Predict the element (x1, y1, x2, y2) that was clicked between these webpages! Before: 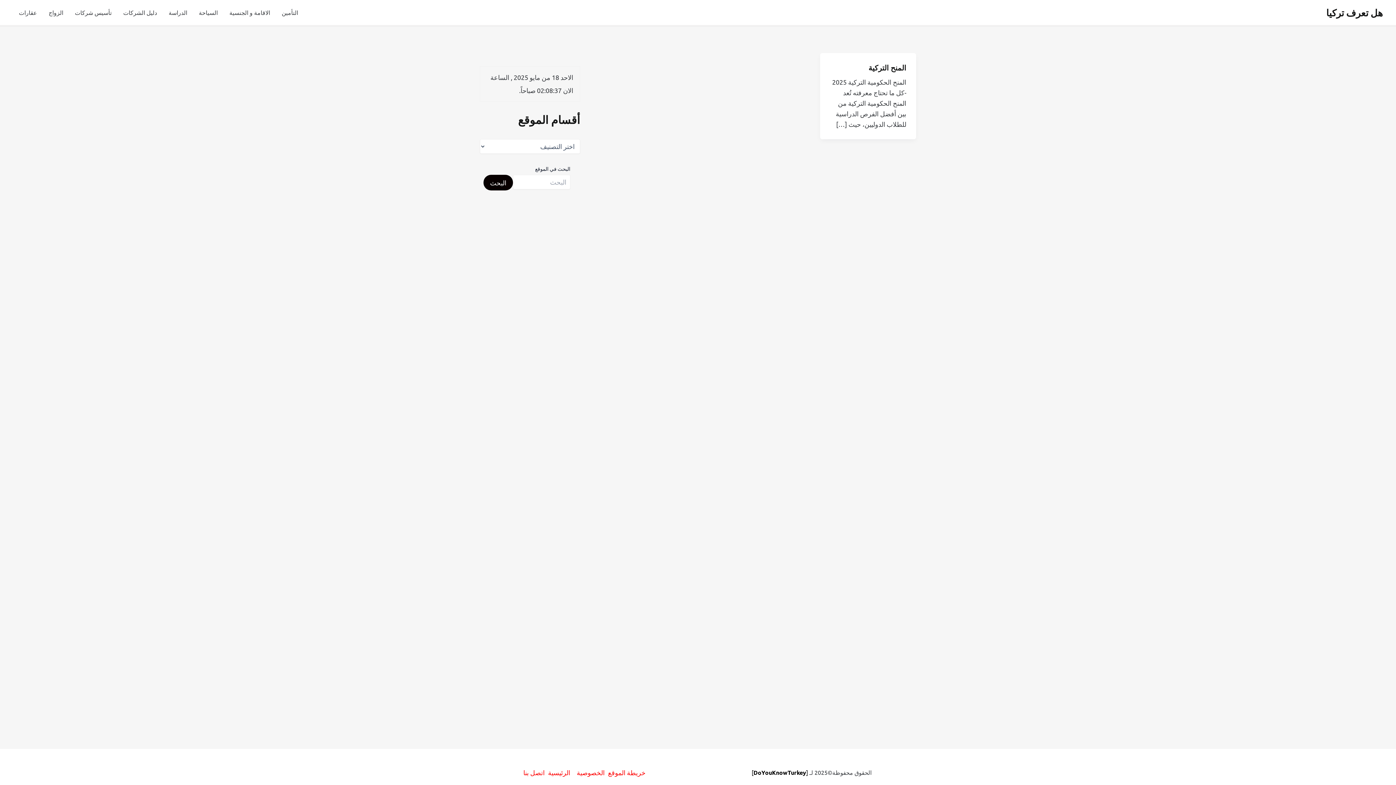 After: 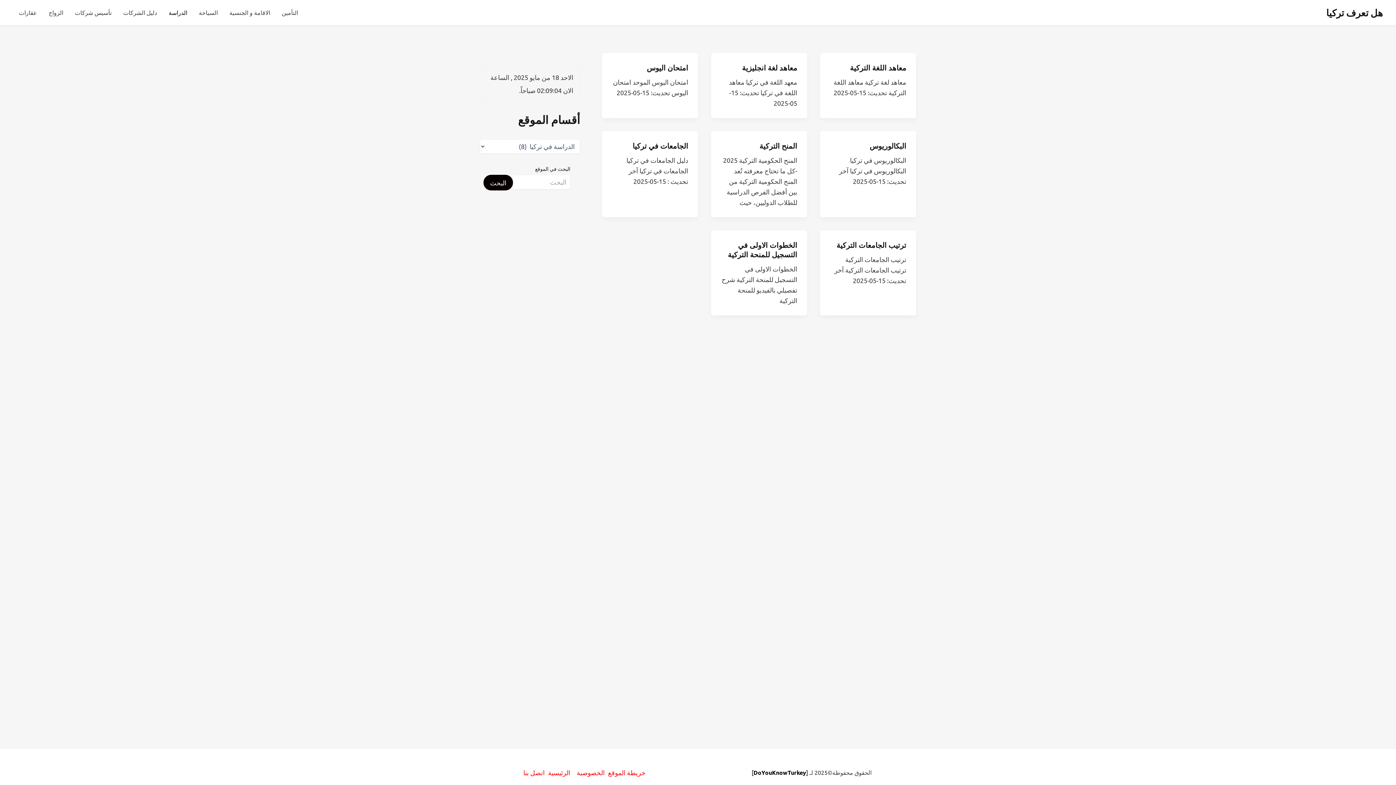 Action: bbox: (162, 4, 193, 21) label: الدراسة